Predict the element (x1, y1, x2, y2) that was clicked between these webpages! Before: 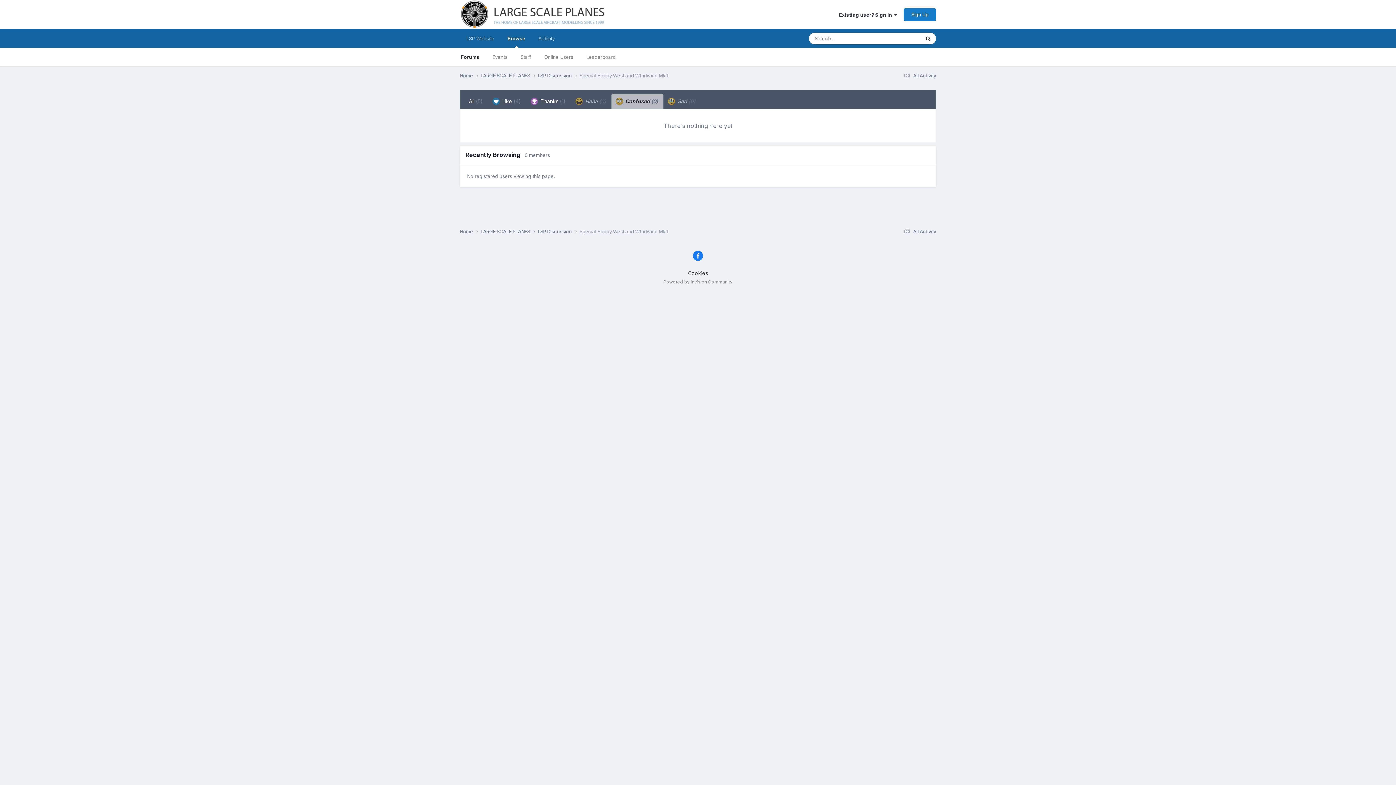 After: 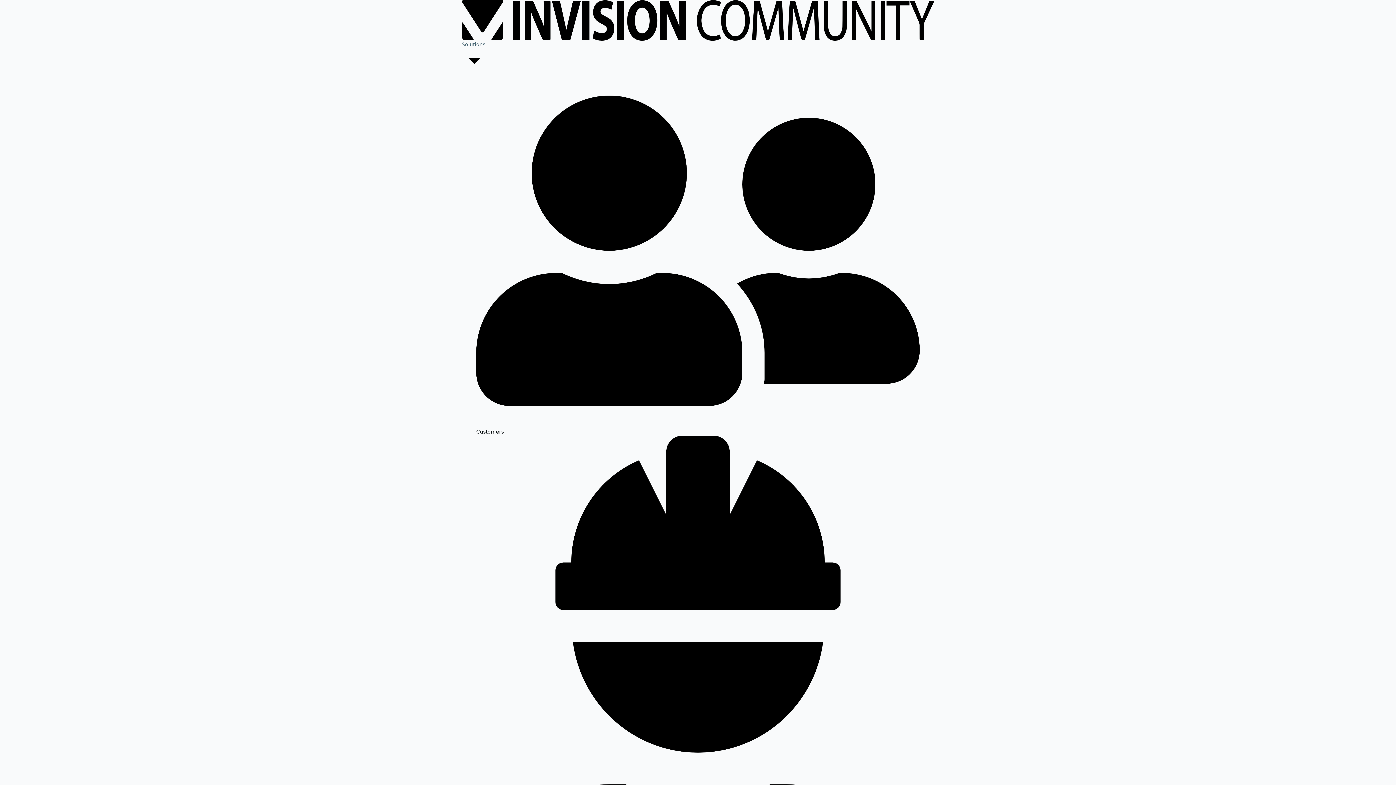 Action: bbox: (663, 279, 732, 284) label: Powered by Invision Community